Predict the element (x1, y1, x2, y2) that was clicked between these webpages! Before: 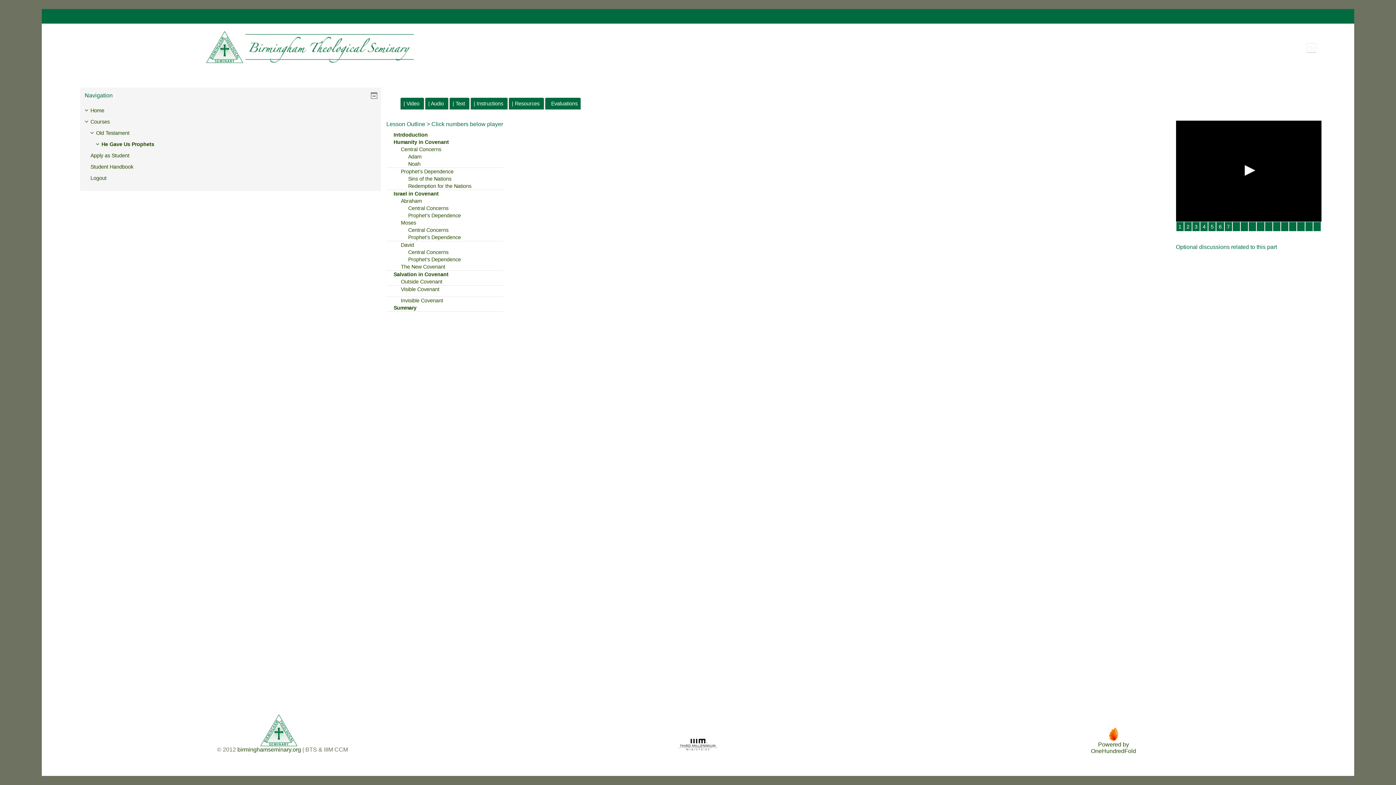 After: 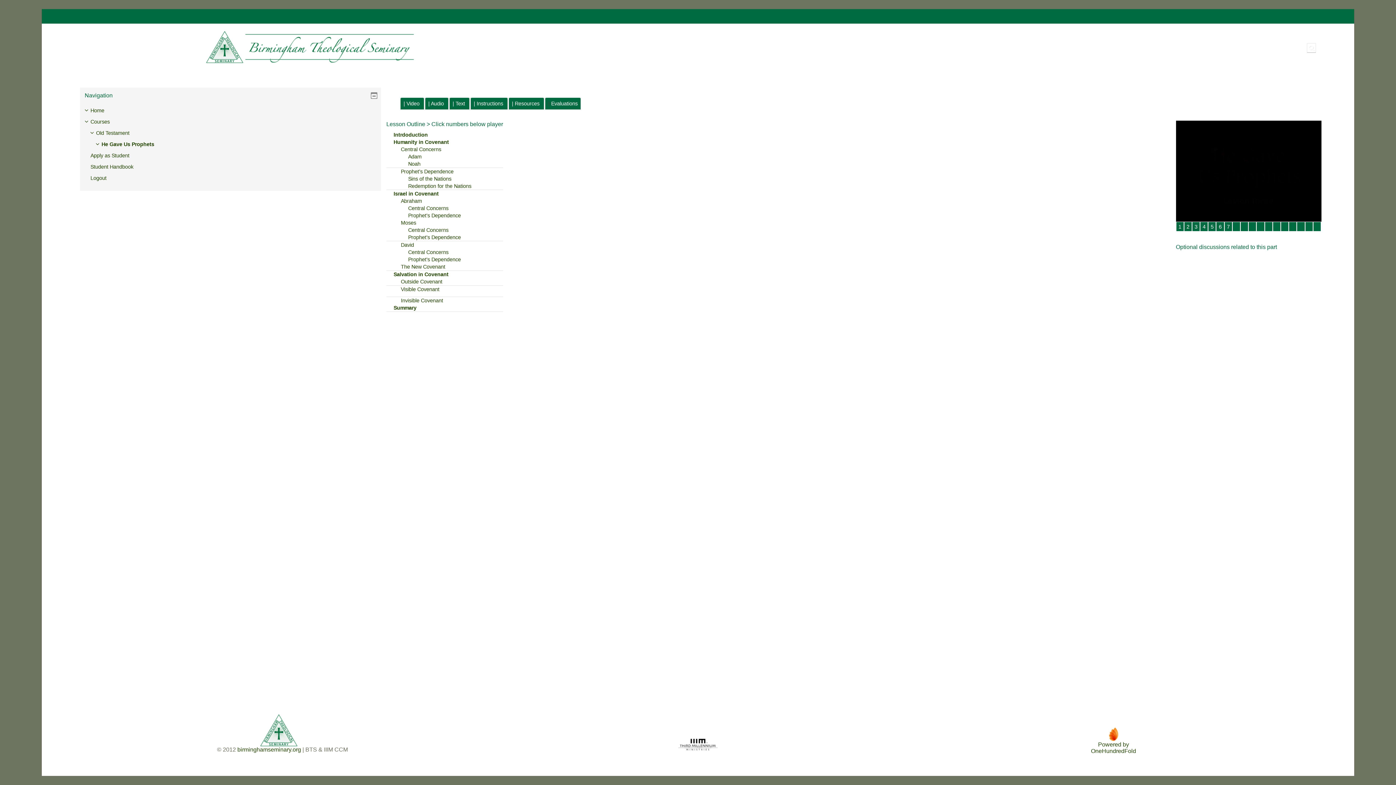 Action: bbox: (1240, 162, 1256, 178) label: Play